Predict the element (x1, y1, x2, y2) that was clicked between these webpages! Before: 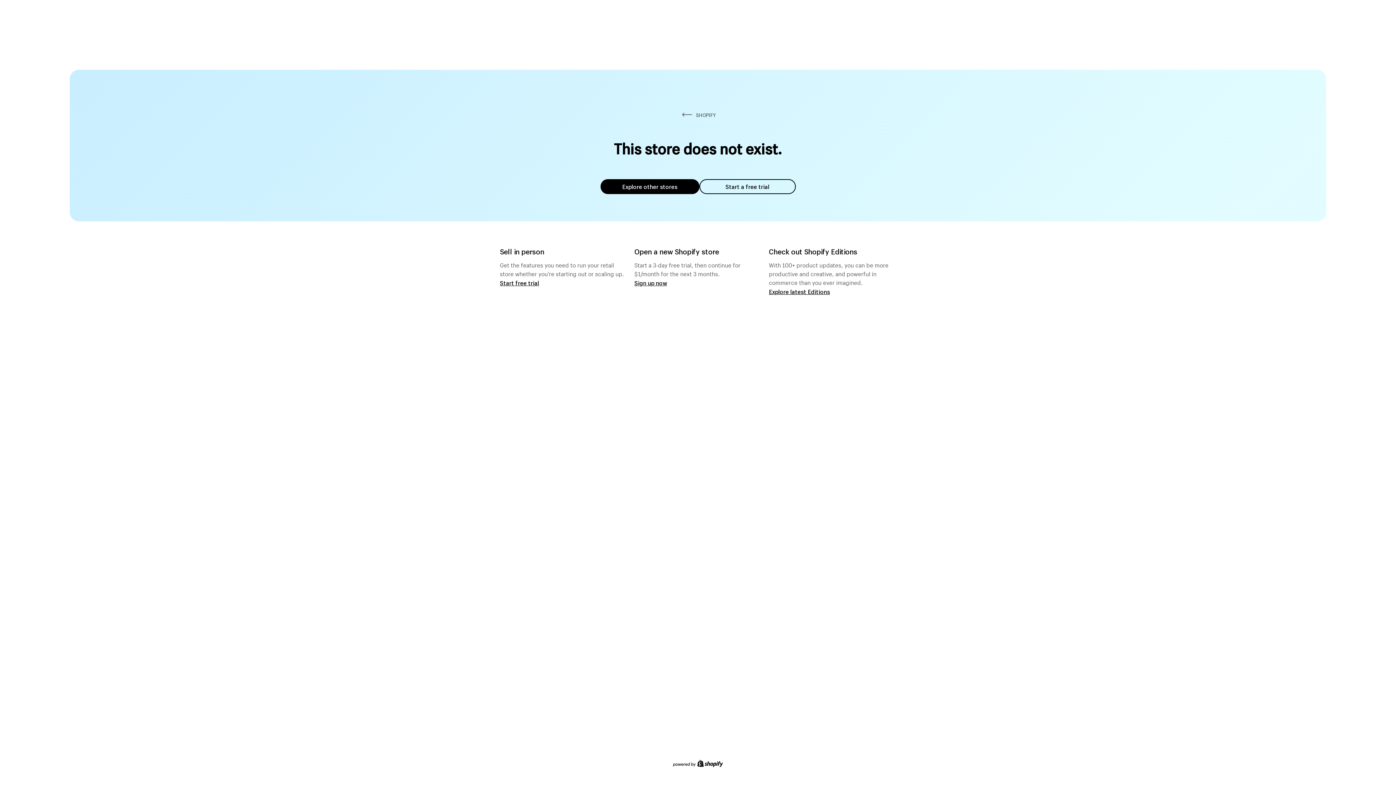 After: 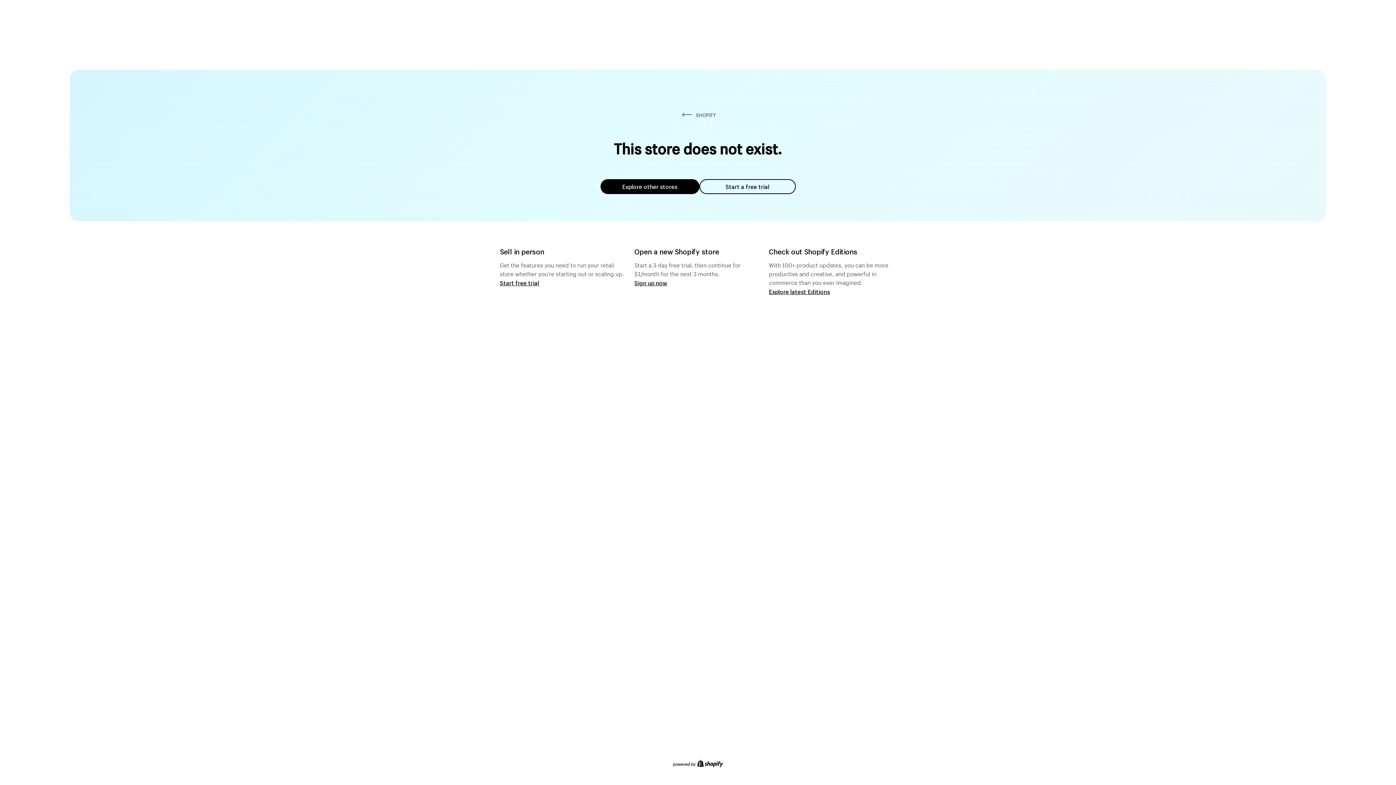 Action: bbox: (600, 179, 699, 194) label: Explore other stores